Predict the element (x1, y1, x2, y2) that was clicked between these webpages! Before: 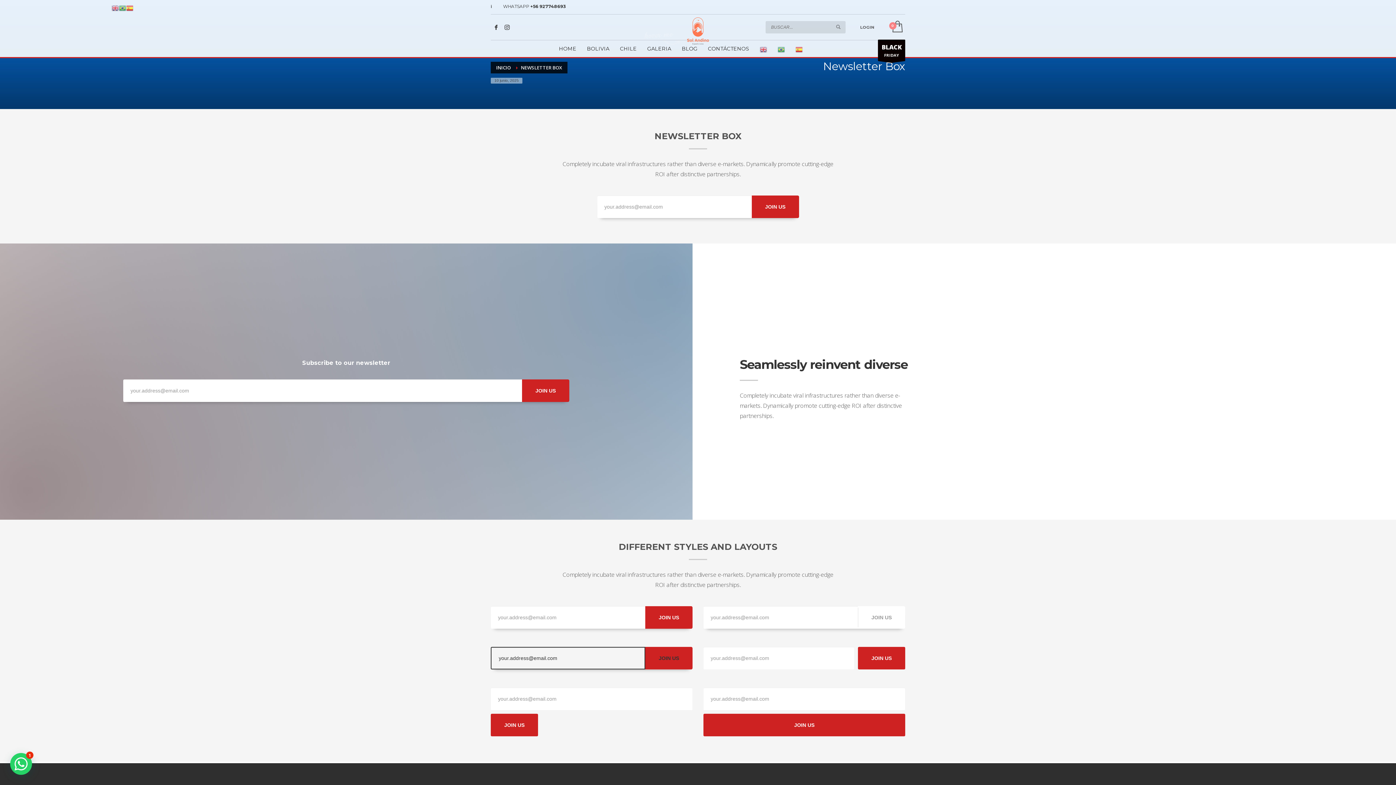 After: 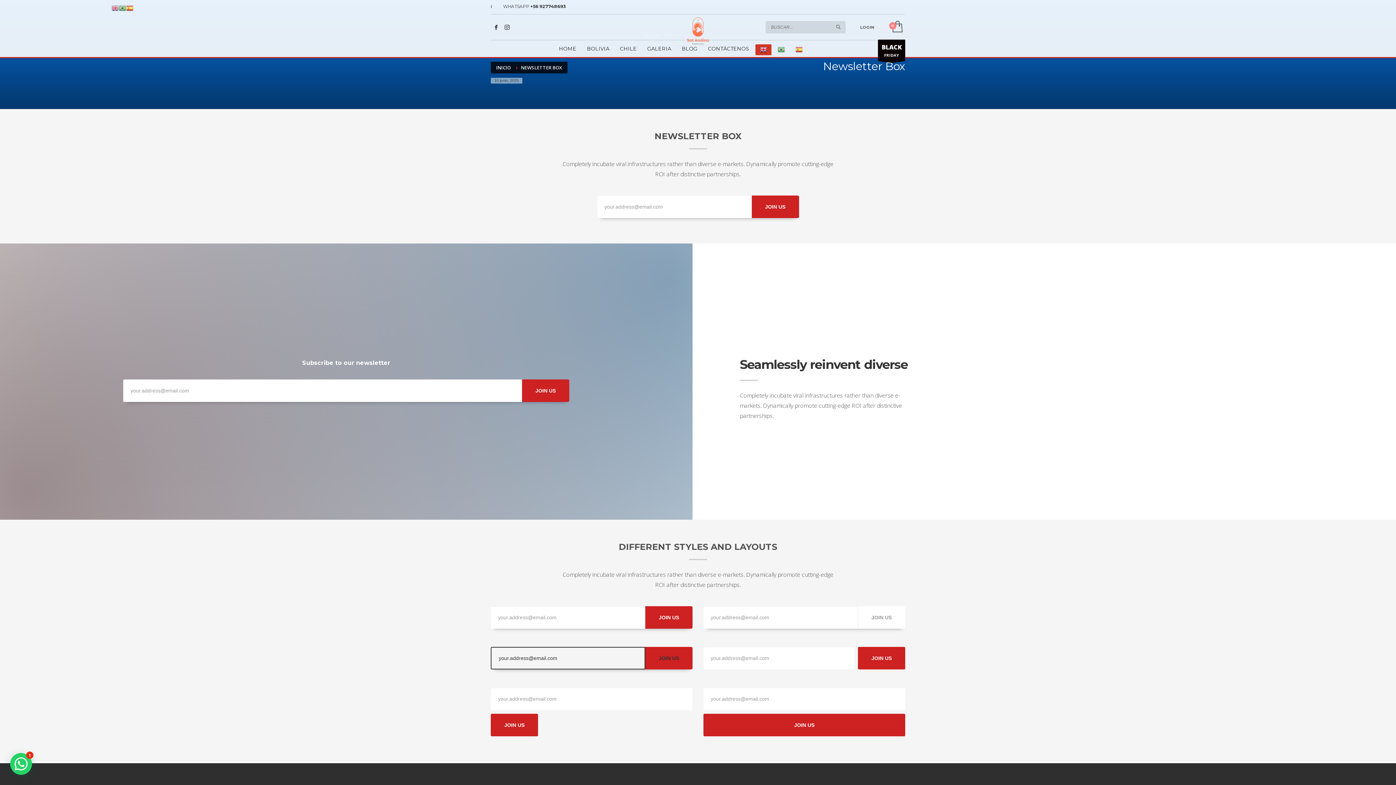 Action: bbox: (755, 44, 771, 55)